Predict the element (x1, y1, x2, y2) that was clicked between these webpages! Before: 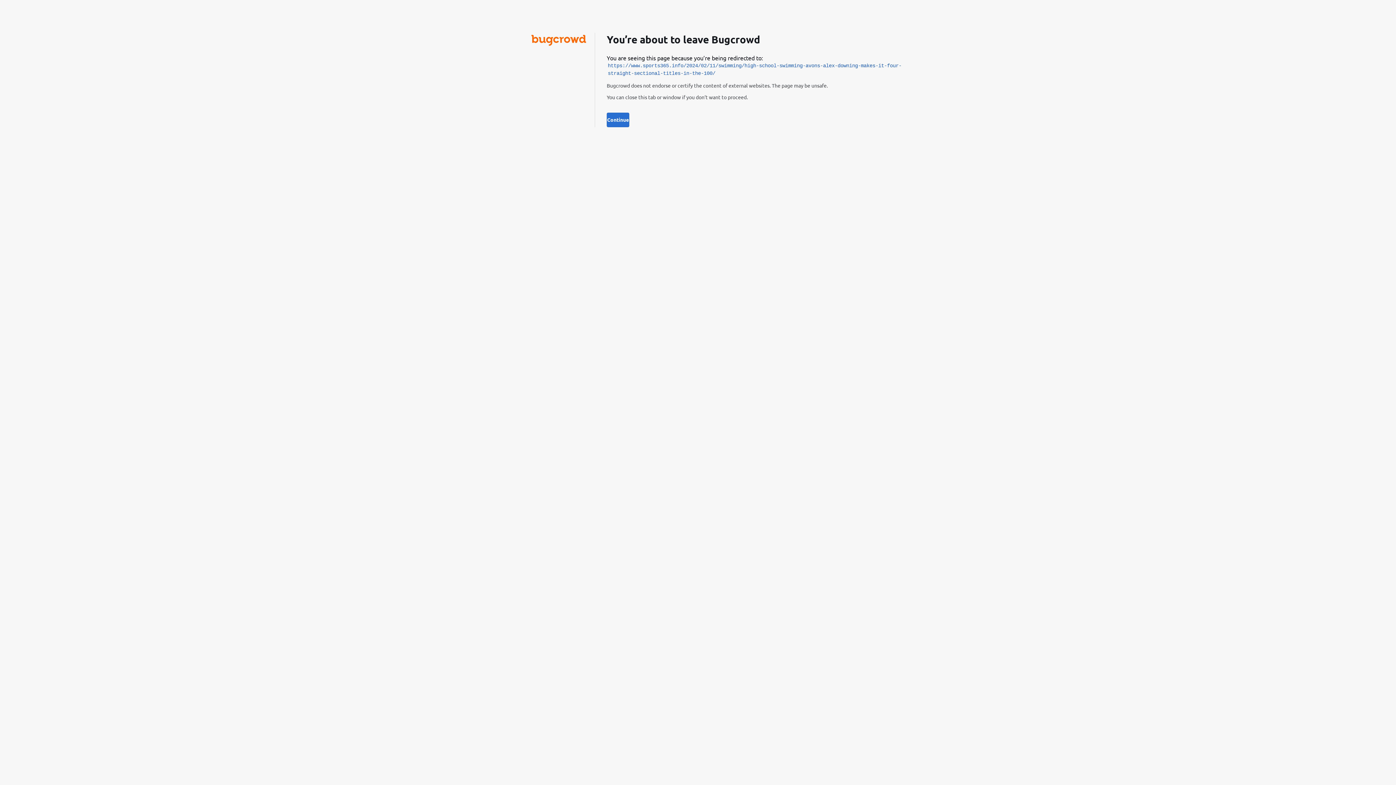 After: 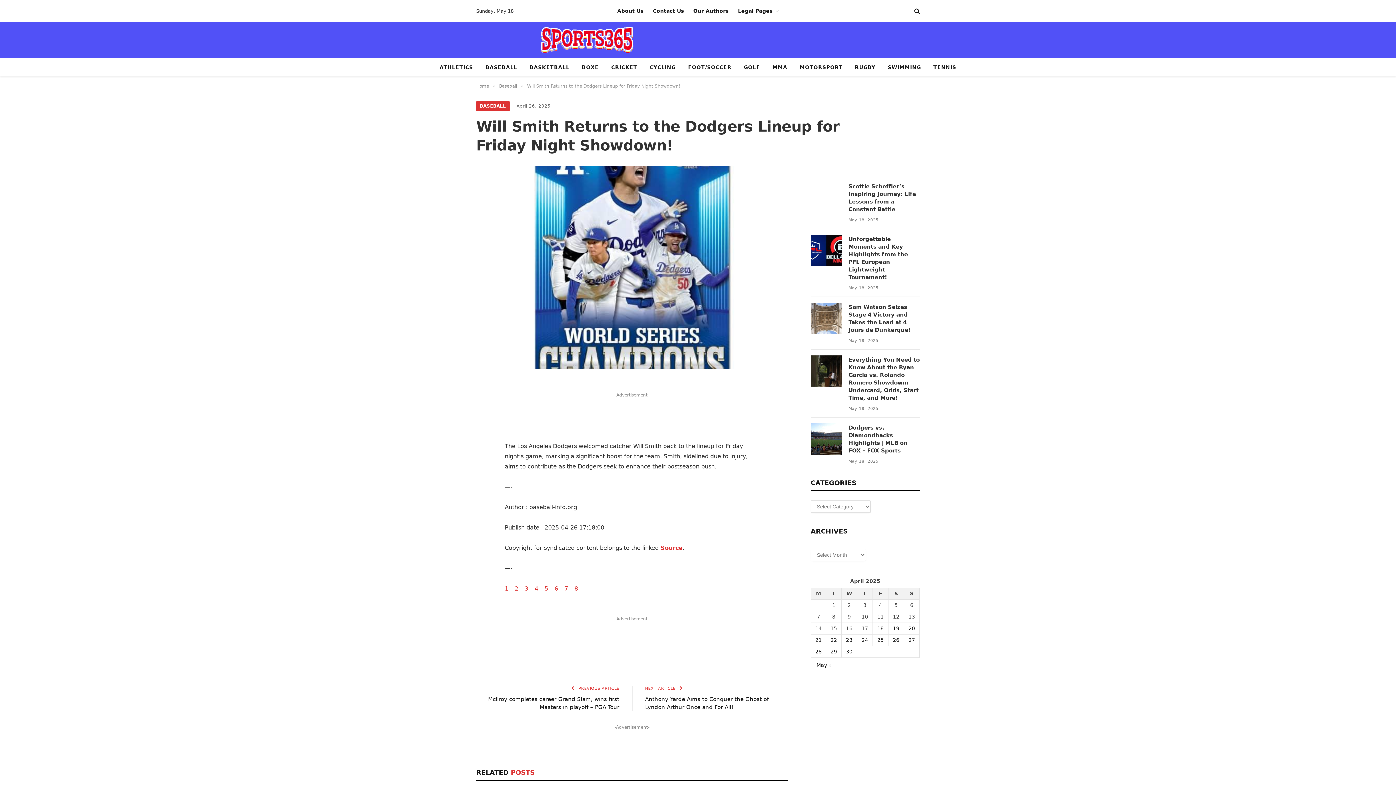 Action: label: Continue bbox: (606, 112, 629, 127)